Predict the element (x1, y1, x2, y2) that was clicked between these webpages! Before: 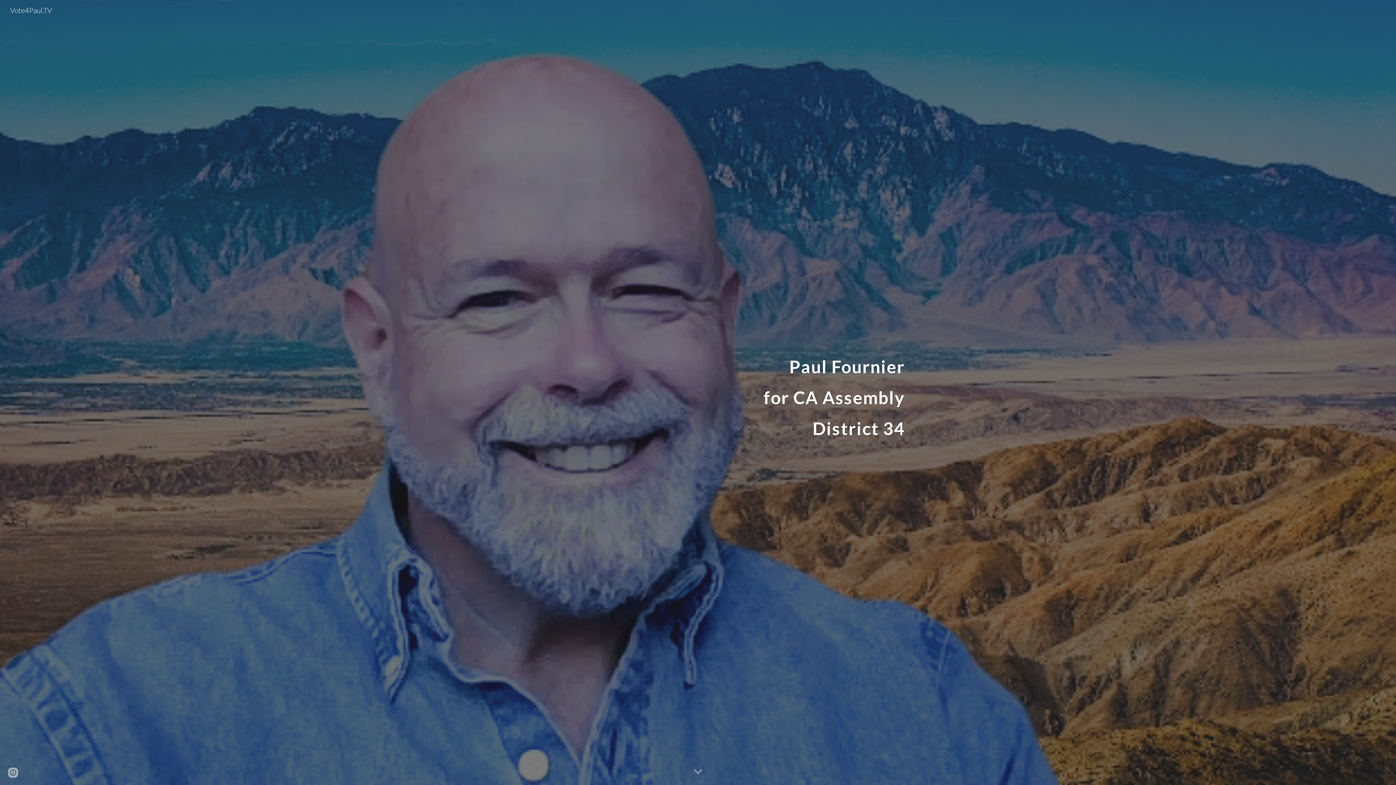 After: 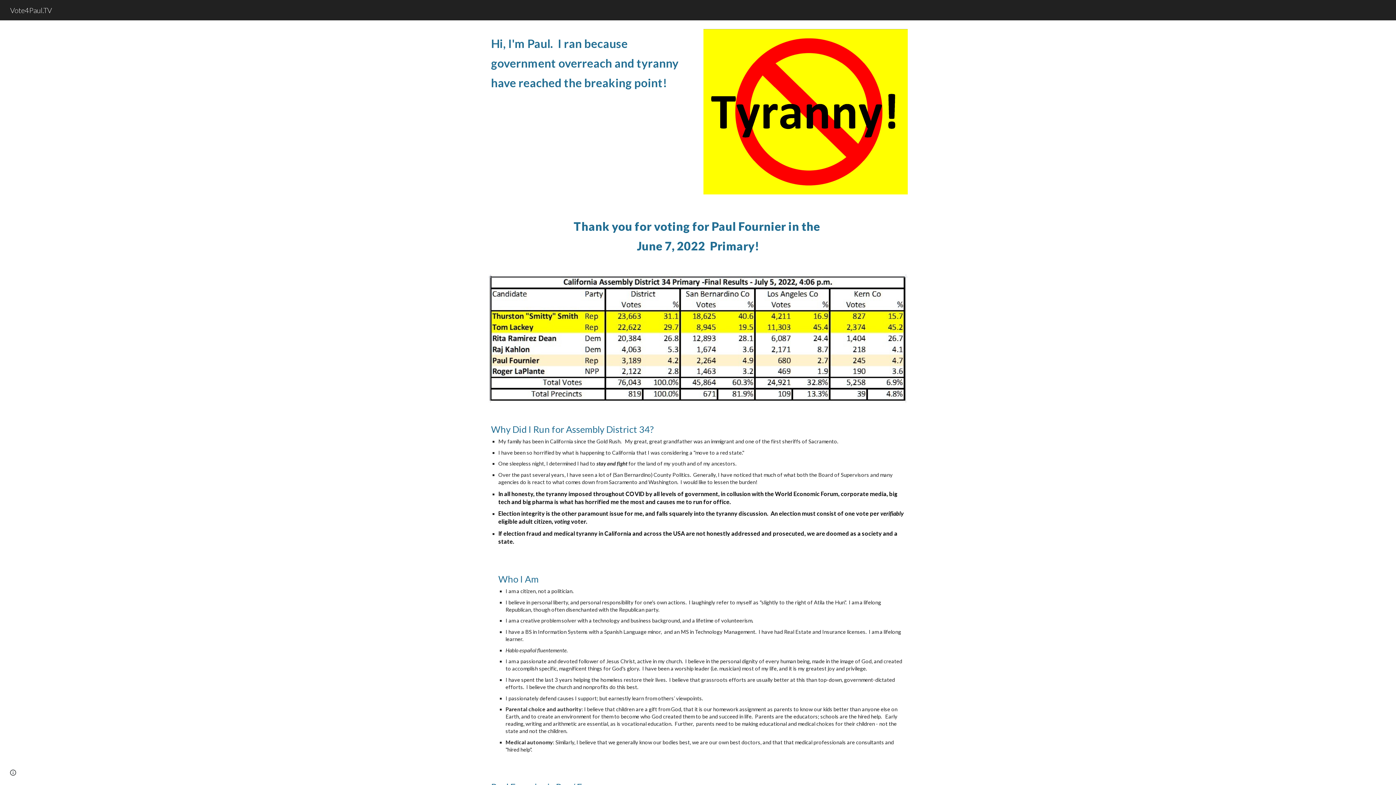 Action: label: Scroll down bbox: (689, 763, 706, 781)